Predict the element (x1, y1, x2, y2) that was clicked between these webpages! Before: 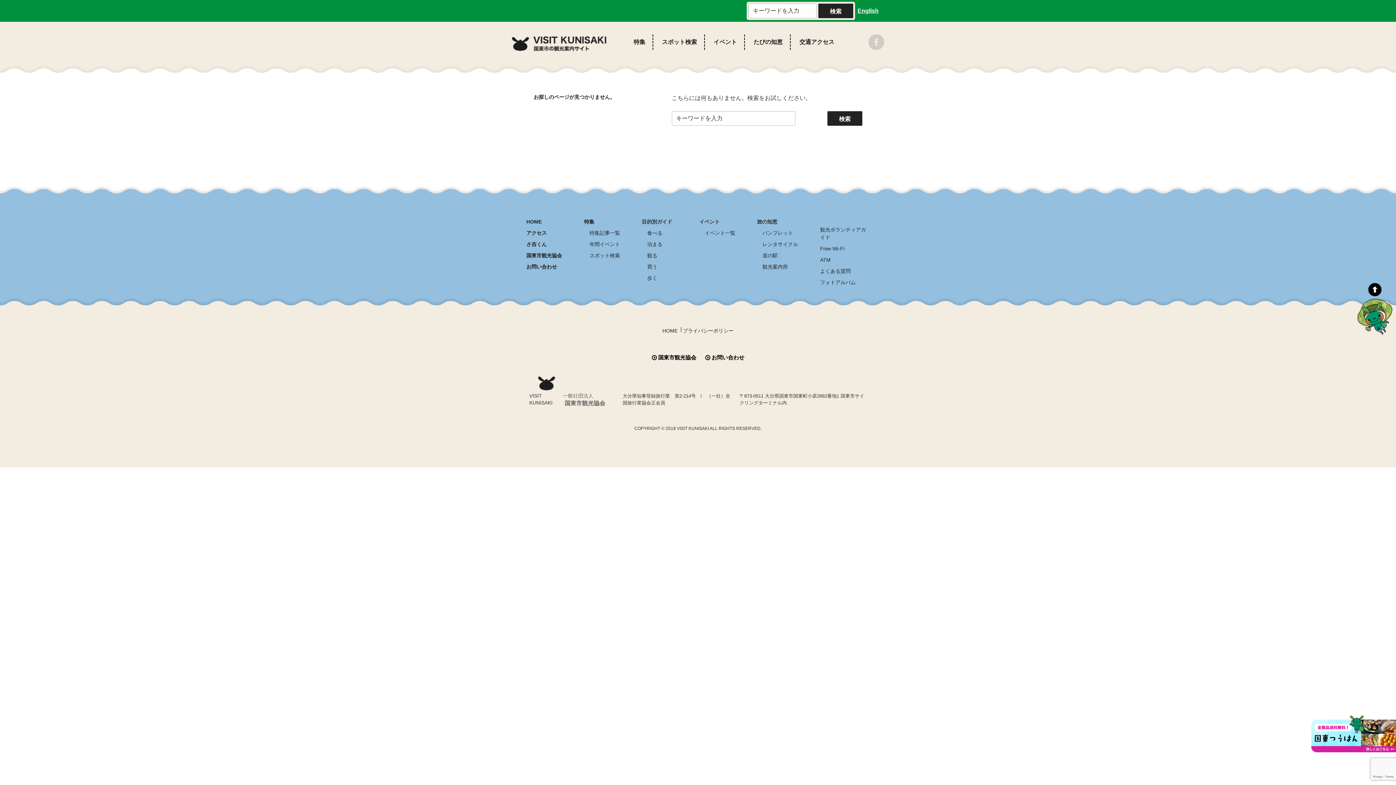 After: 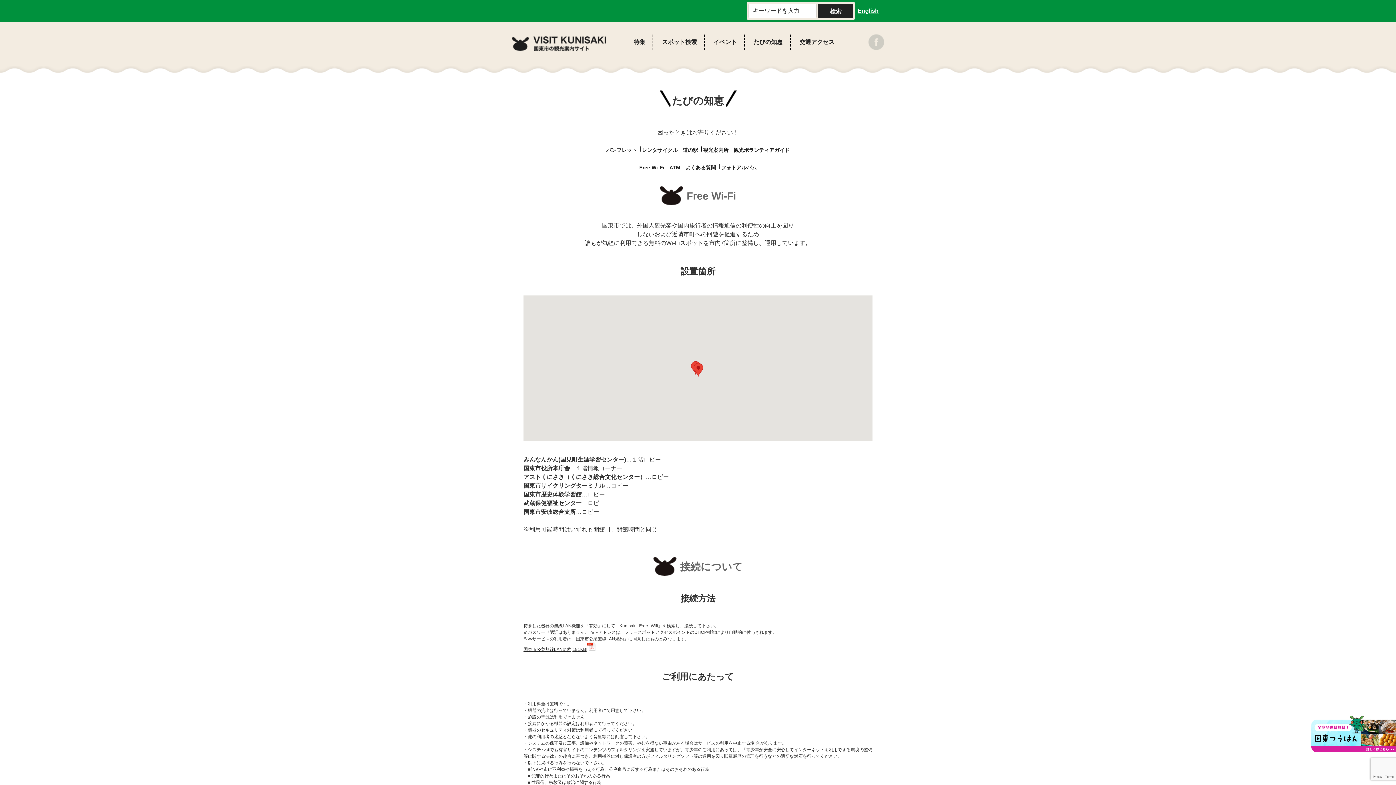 Action: label: Free Wi-Fi bbox: (820, 245, 844, 251)